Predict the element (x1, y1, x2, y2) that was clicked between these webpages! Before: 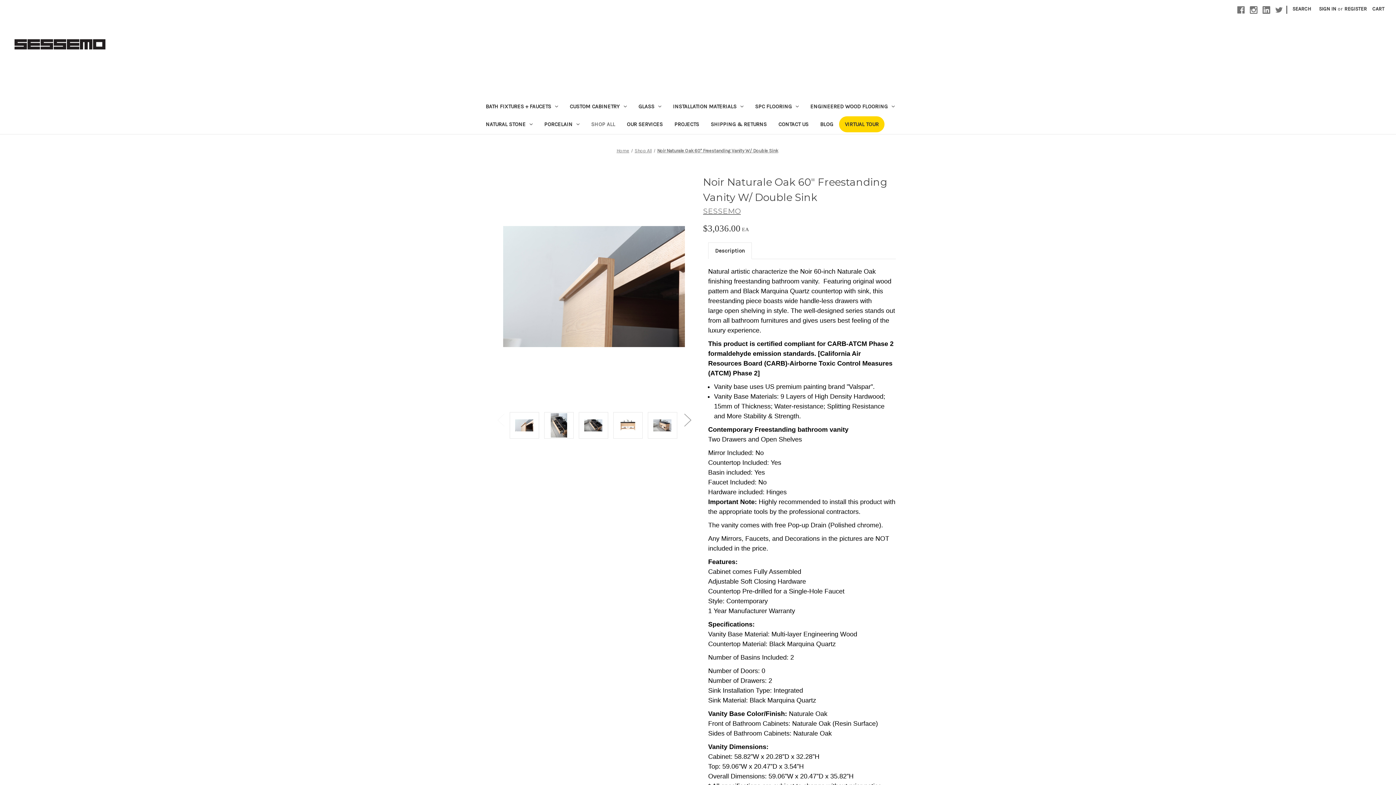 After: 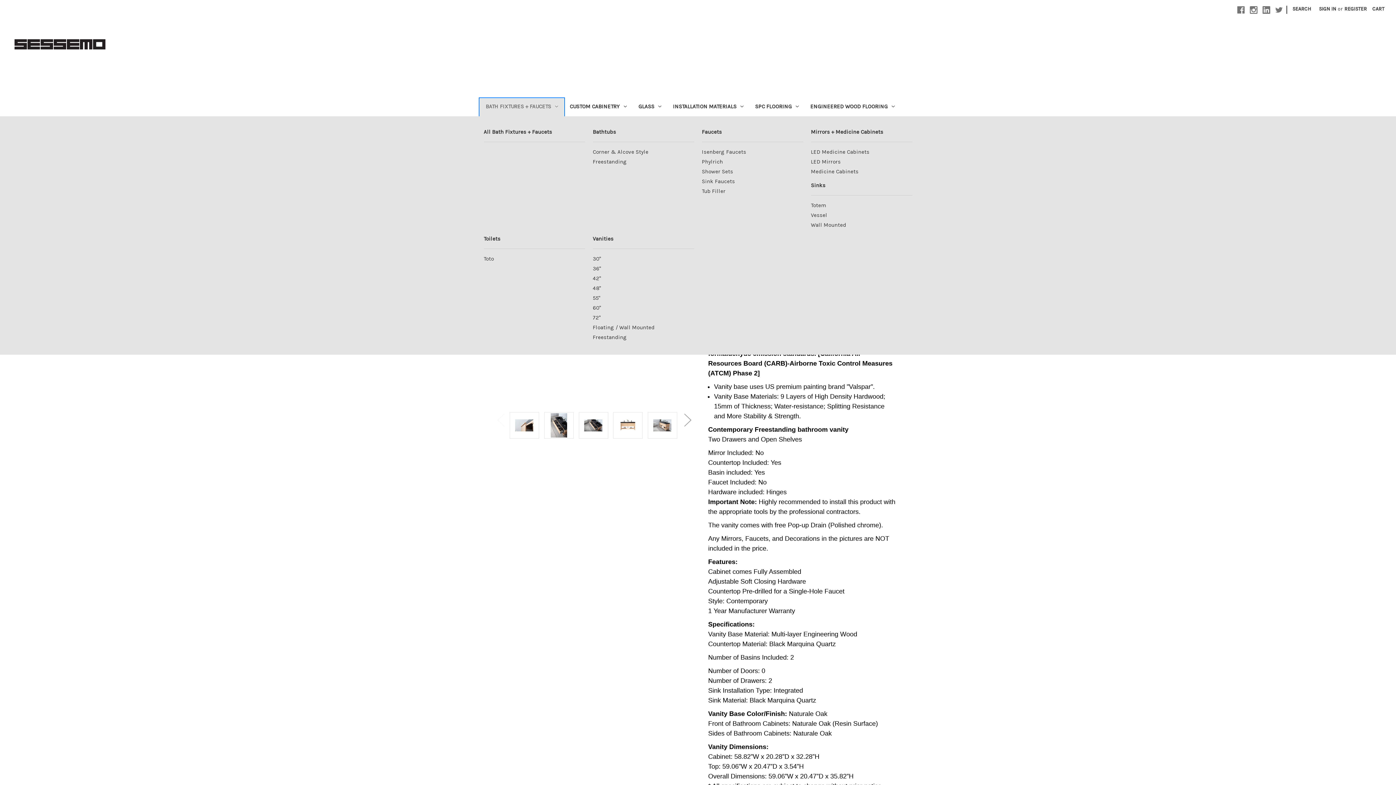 Action: label: Bath Fixtures + Faucets bbox: (480, 98, 563, 116)